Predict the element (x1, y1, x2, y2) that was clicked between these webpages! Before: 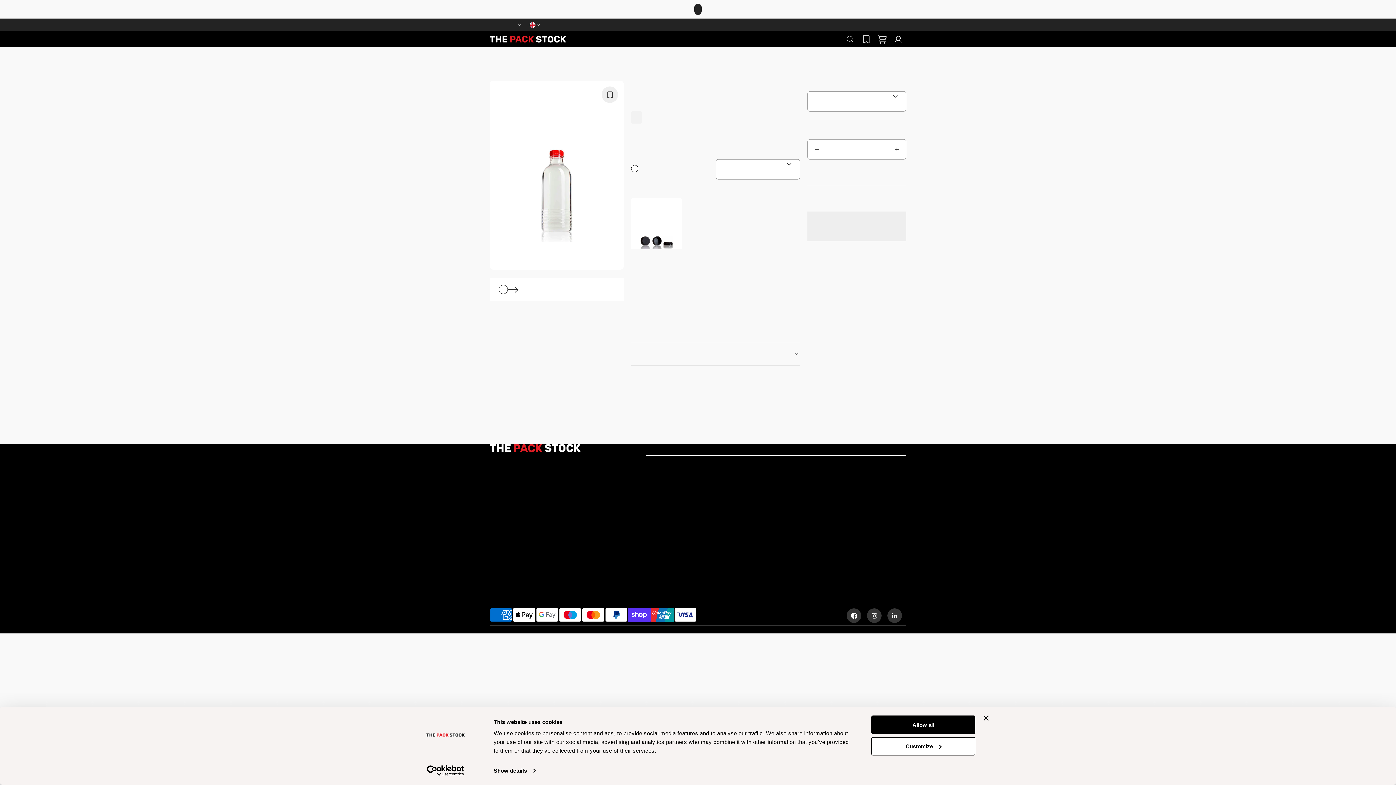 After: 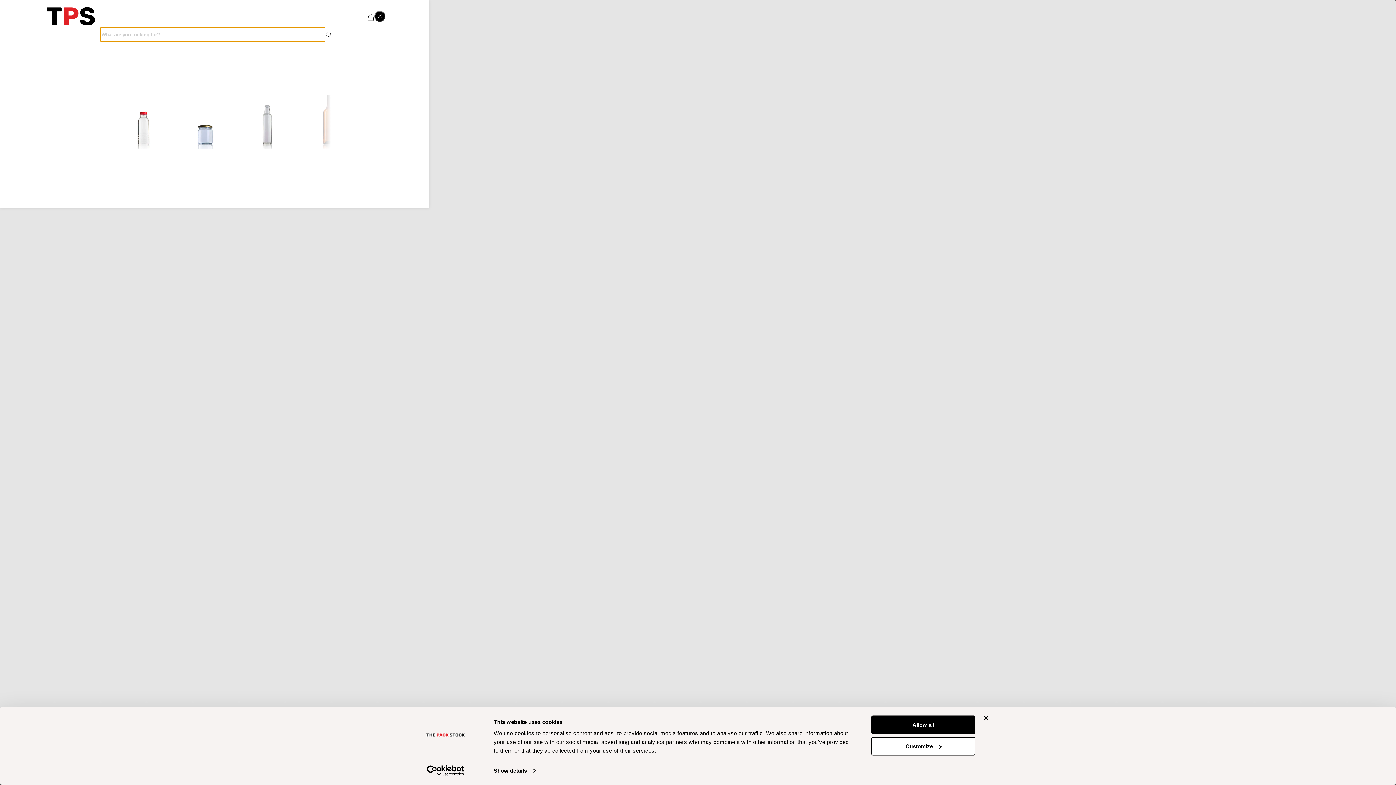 Action: bbox: (842, 31, 858, 47)